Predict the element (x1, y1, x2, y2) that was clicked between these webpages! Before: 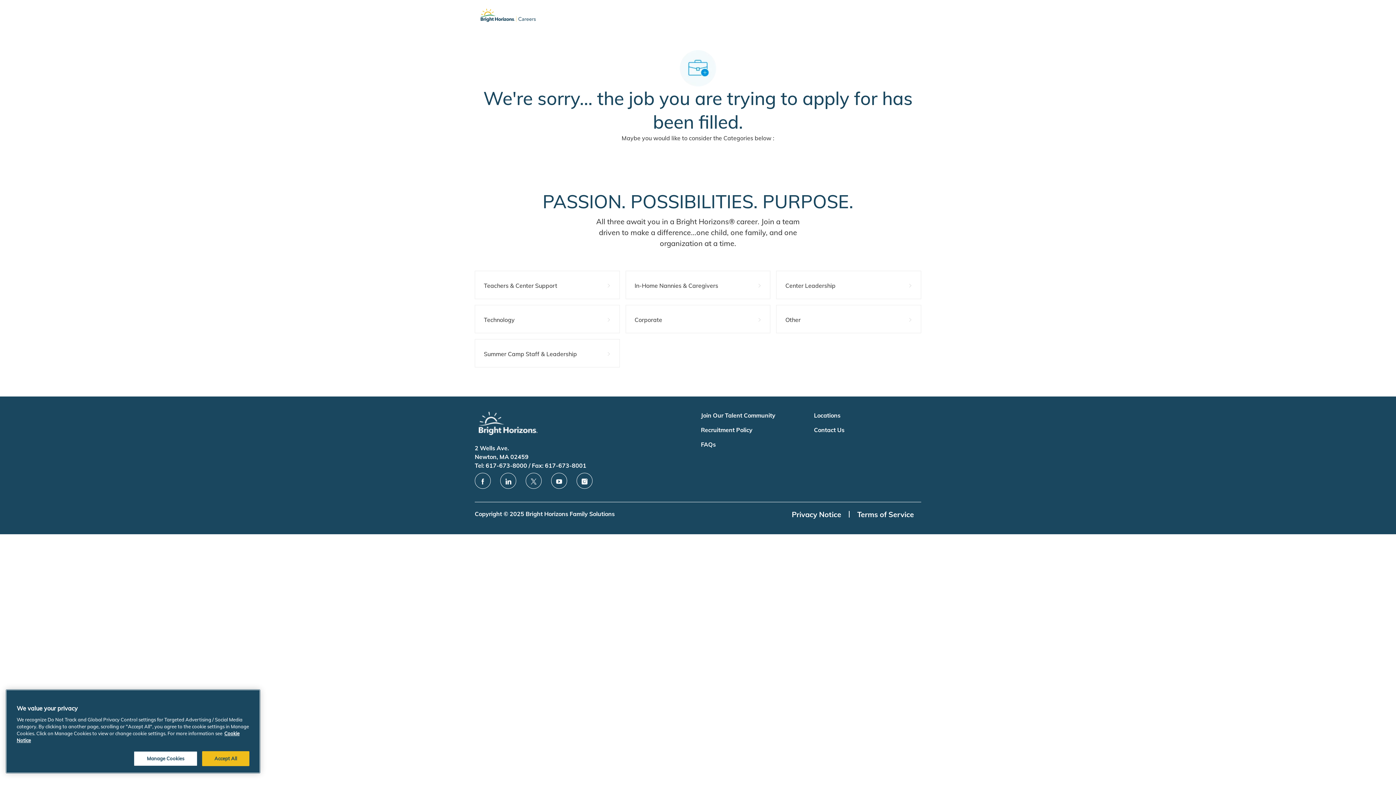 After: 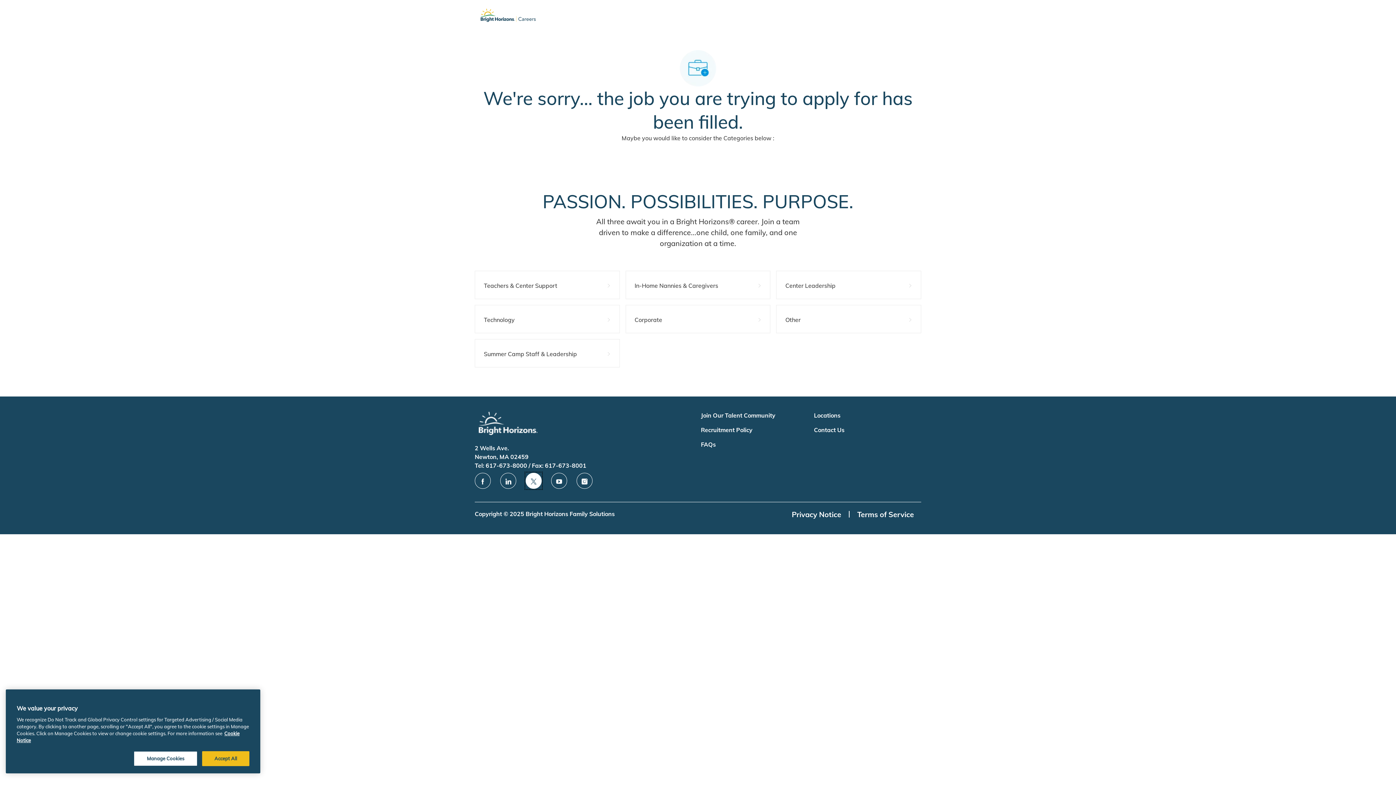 Action: bbox: (525, 370, 541, 386) label: twitter